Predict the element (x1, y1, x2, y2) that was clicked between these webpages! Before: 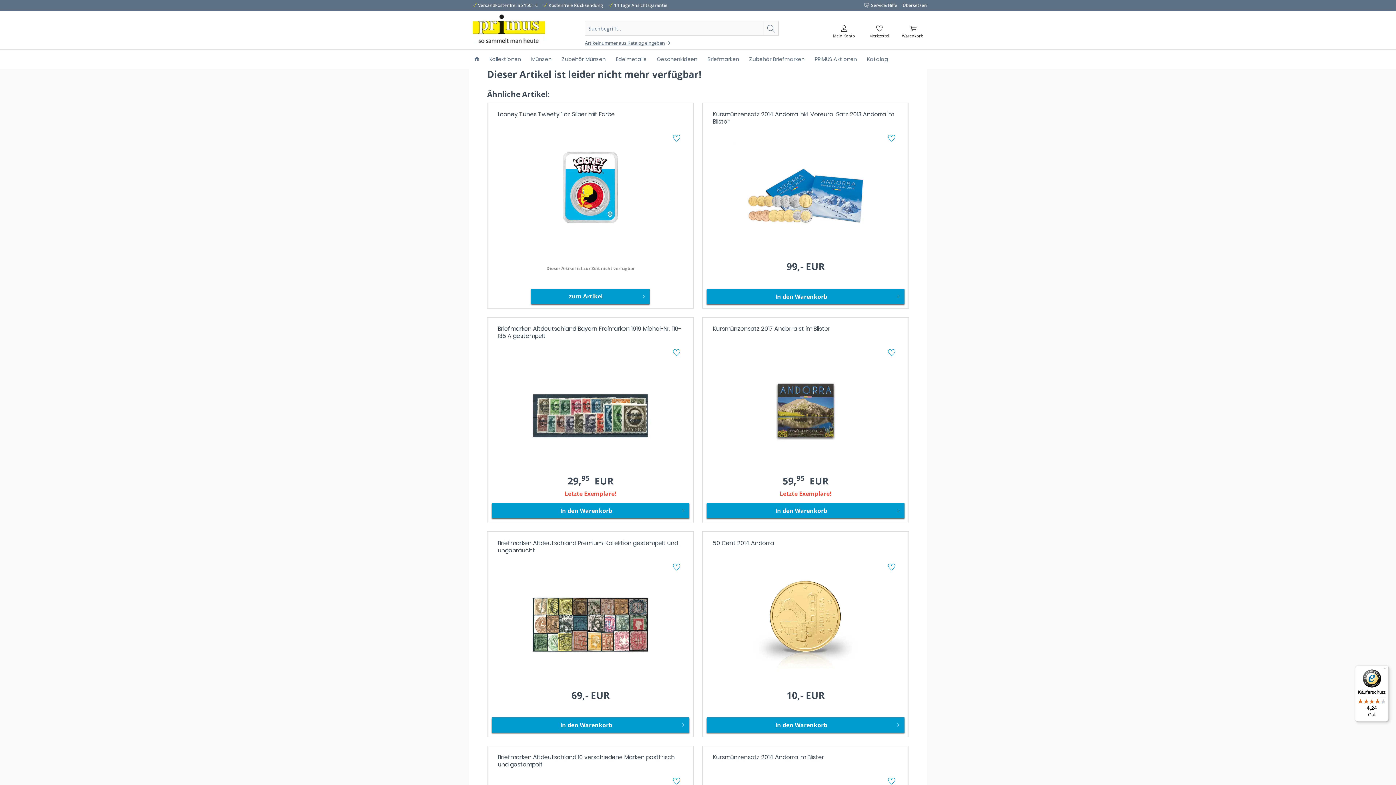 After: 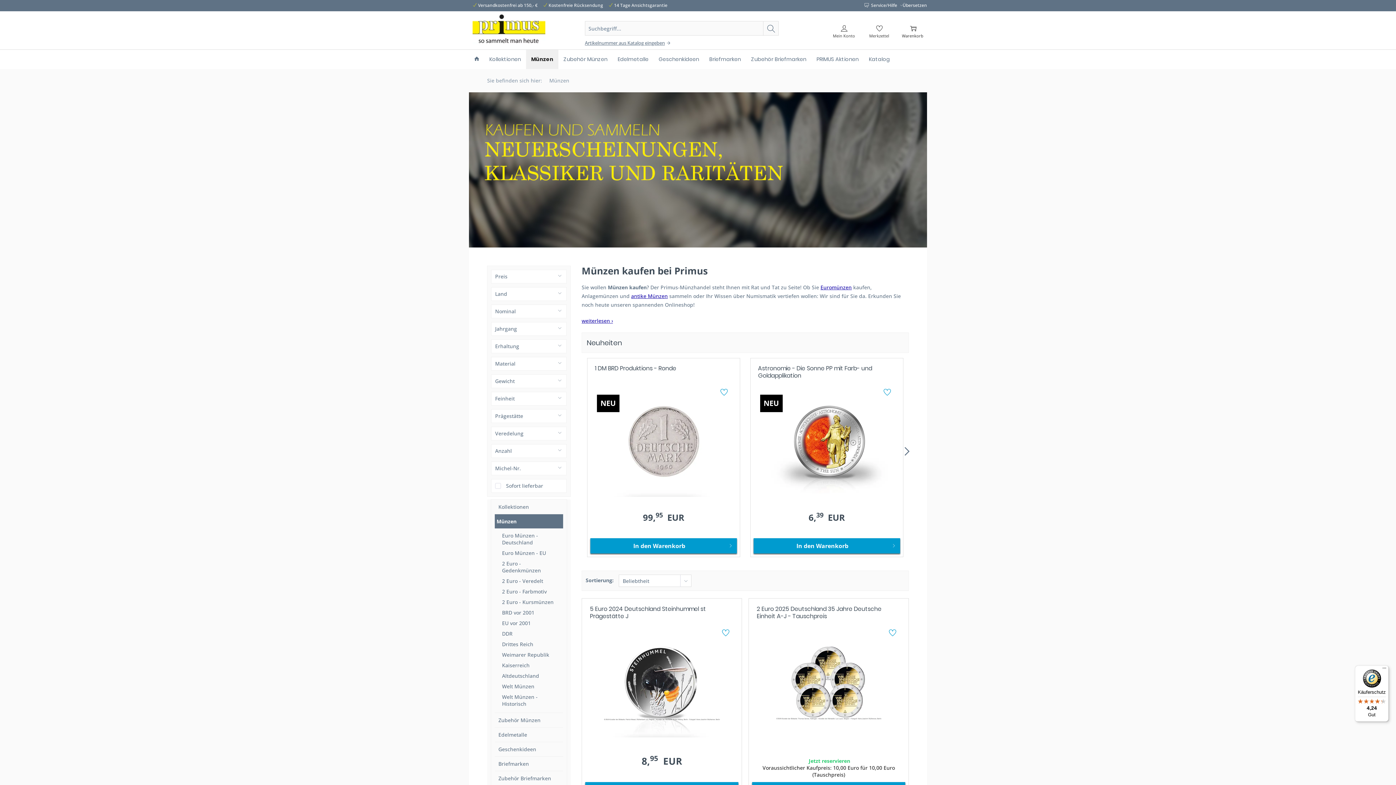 Action: bbox: (526, 49, 556, 69) label: Münzen